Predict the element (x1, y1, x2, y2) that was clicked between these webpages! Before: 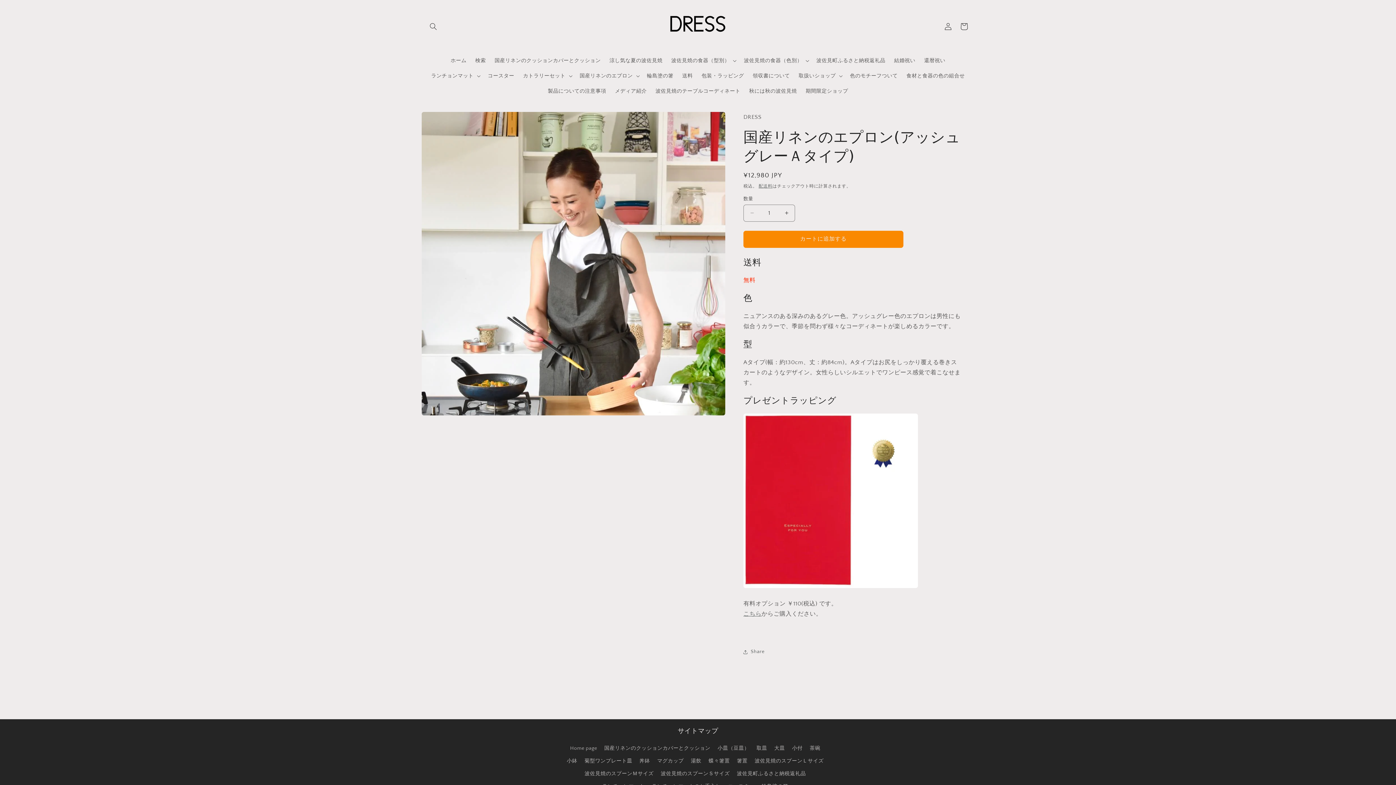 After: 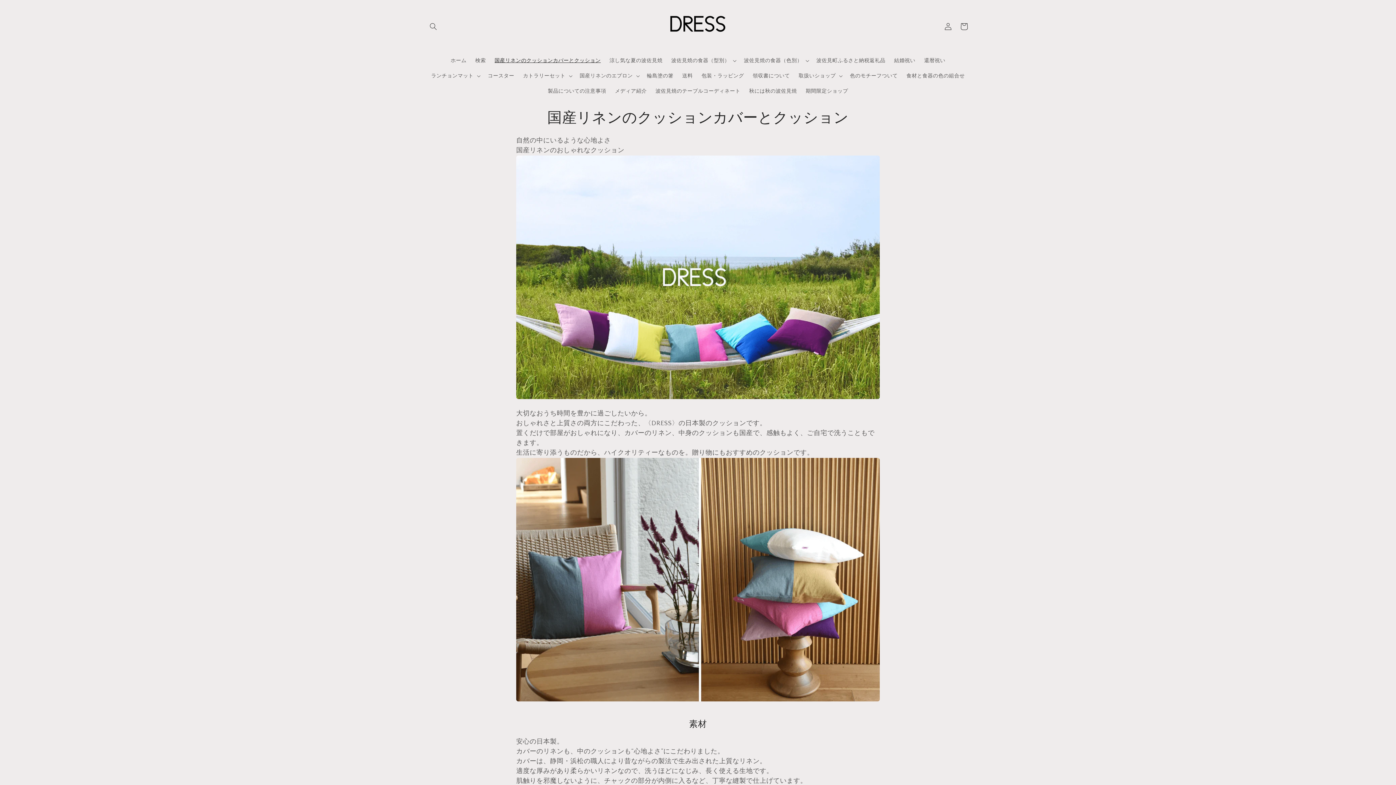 Action: label: 国産リネンのクッションカバーとクッション bbox: (490, 52, 605, 68)